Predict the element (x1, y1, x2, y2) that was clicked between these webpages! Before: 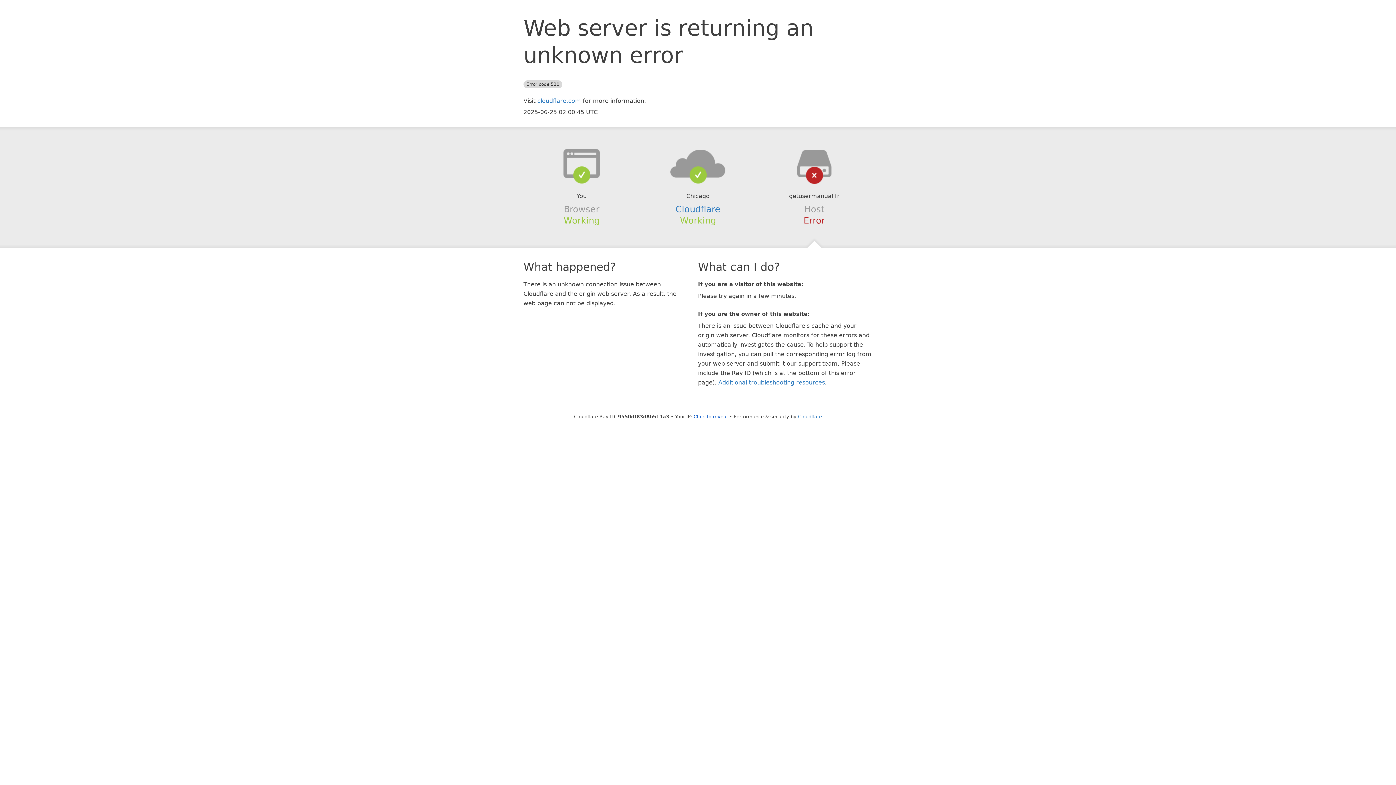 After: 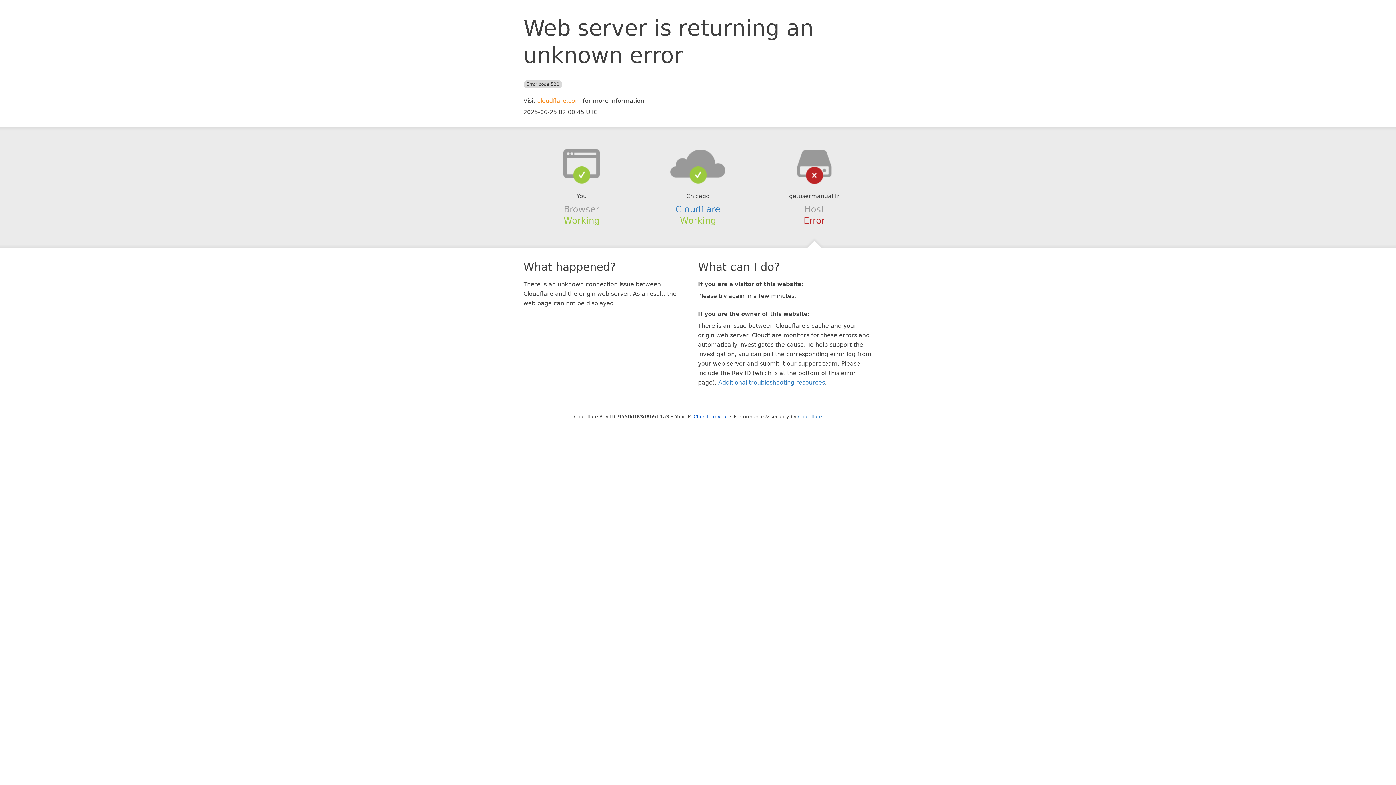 Action: label: cloudflare.com bbox: (537, 97, 581, 104)